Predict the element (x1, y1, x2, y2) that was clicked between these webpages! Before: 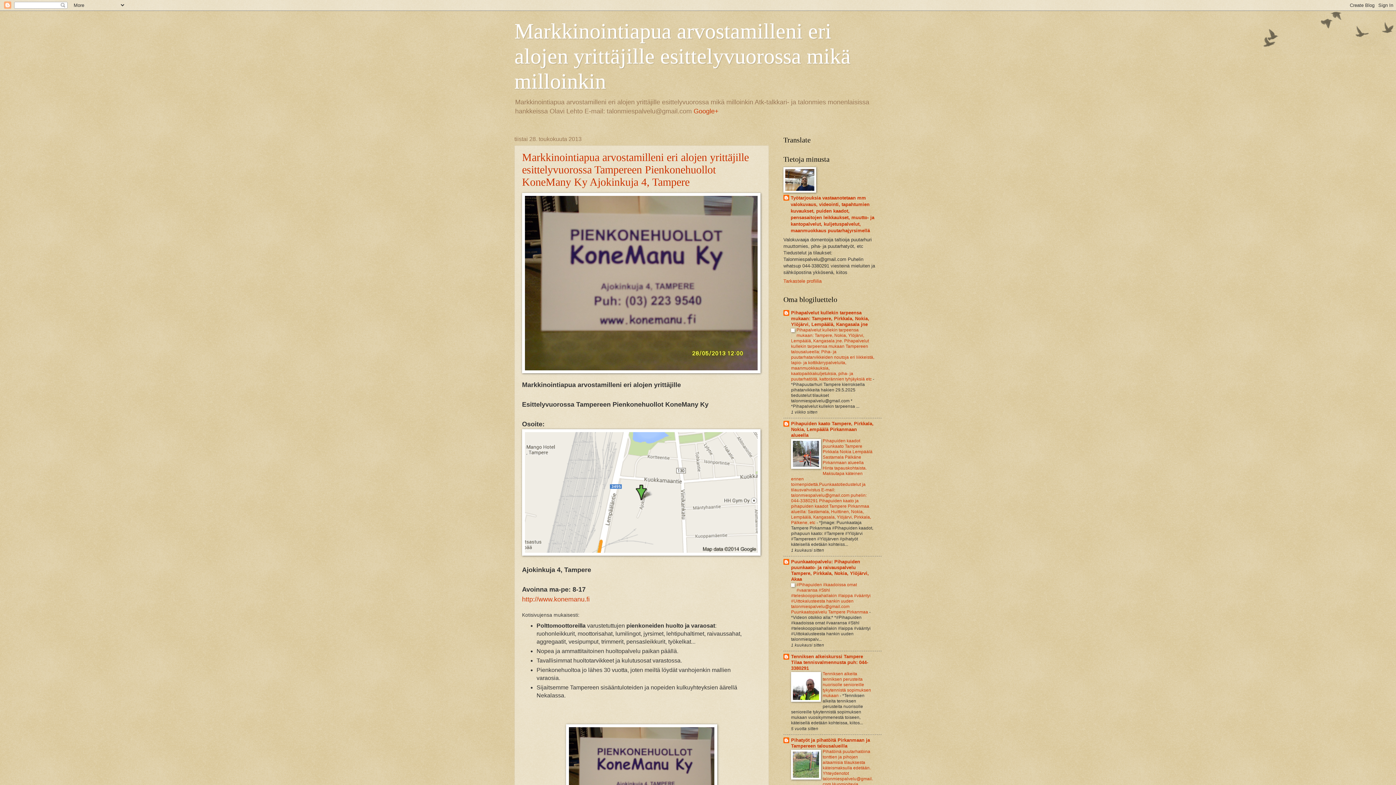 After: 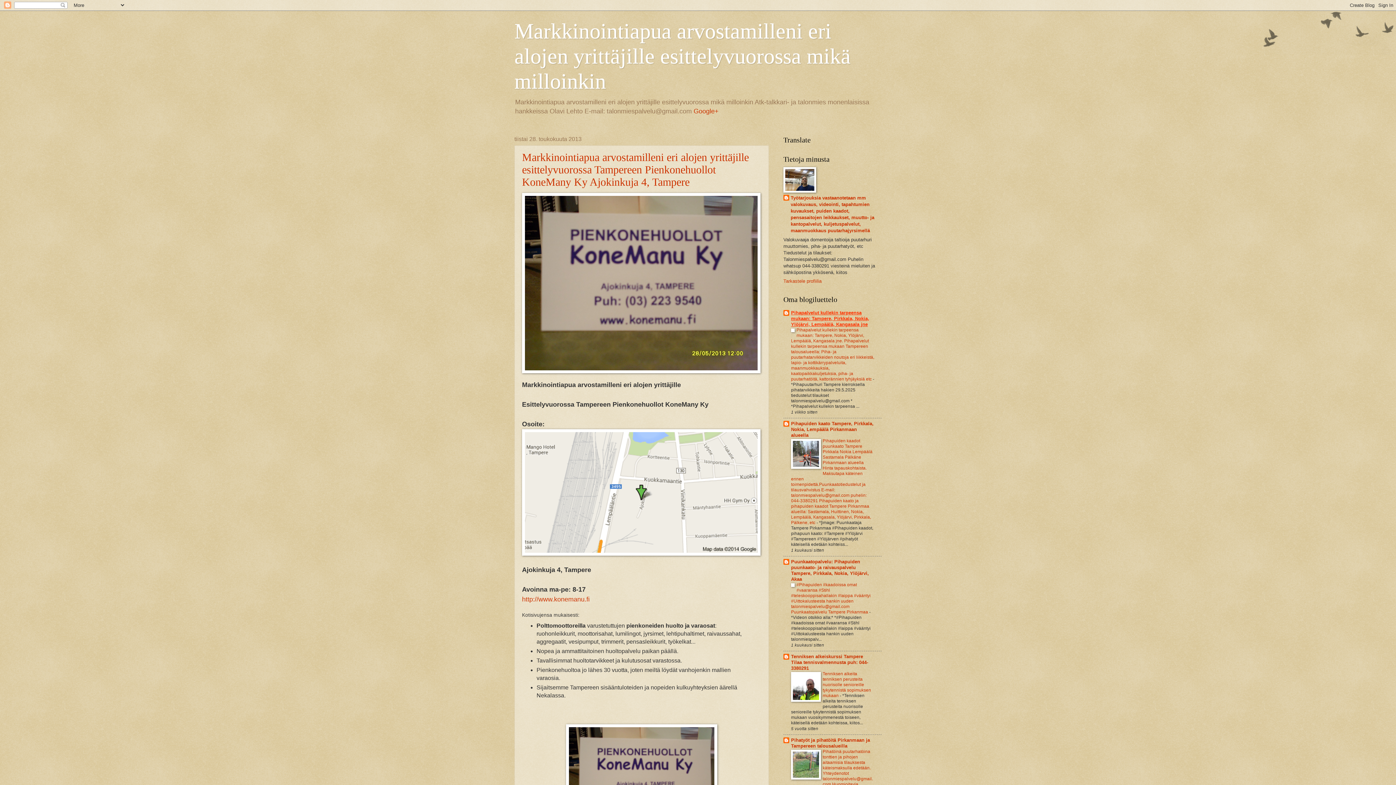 Action: bbox: (791, 310, 869, 327) label: Pihapalvelut kullekin tarpeensa mukaan: Tampere, Pirkkala, Nokia, Ylöjärvi, Lempäälä, Kangasala jne